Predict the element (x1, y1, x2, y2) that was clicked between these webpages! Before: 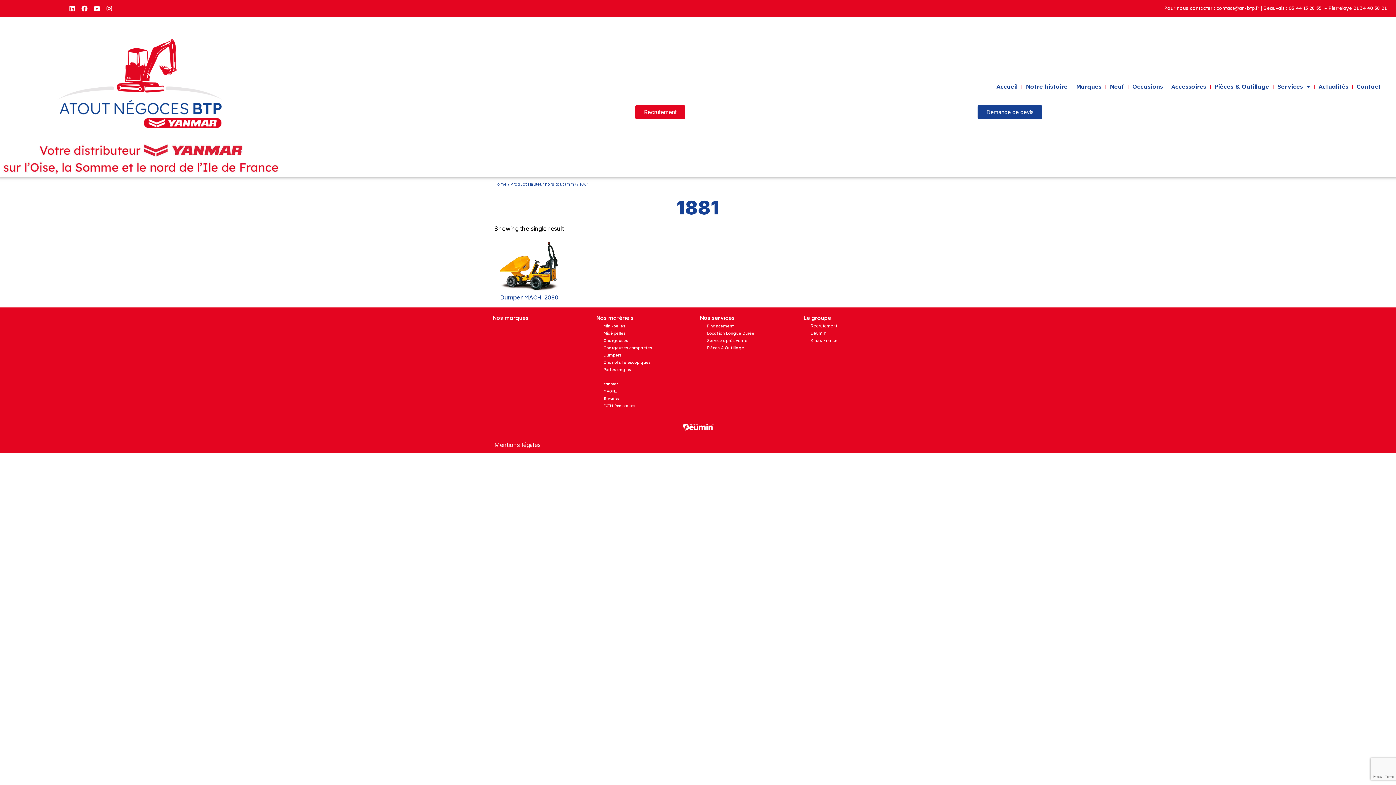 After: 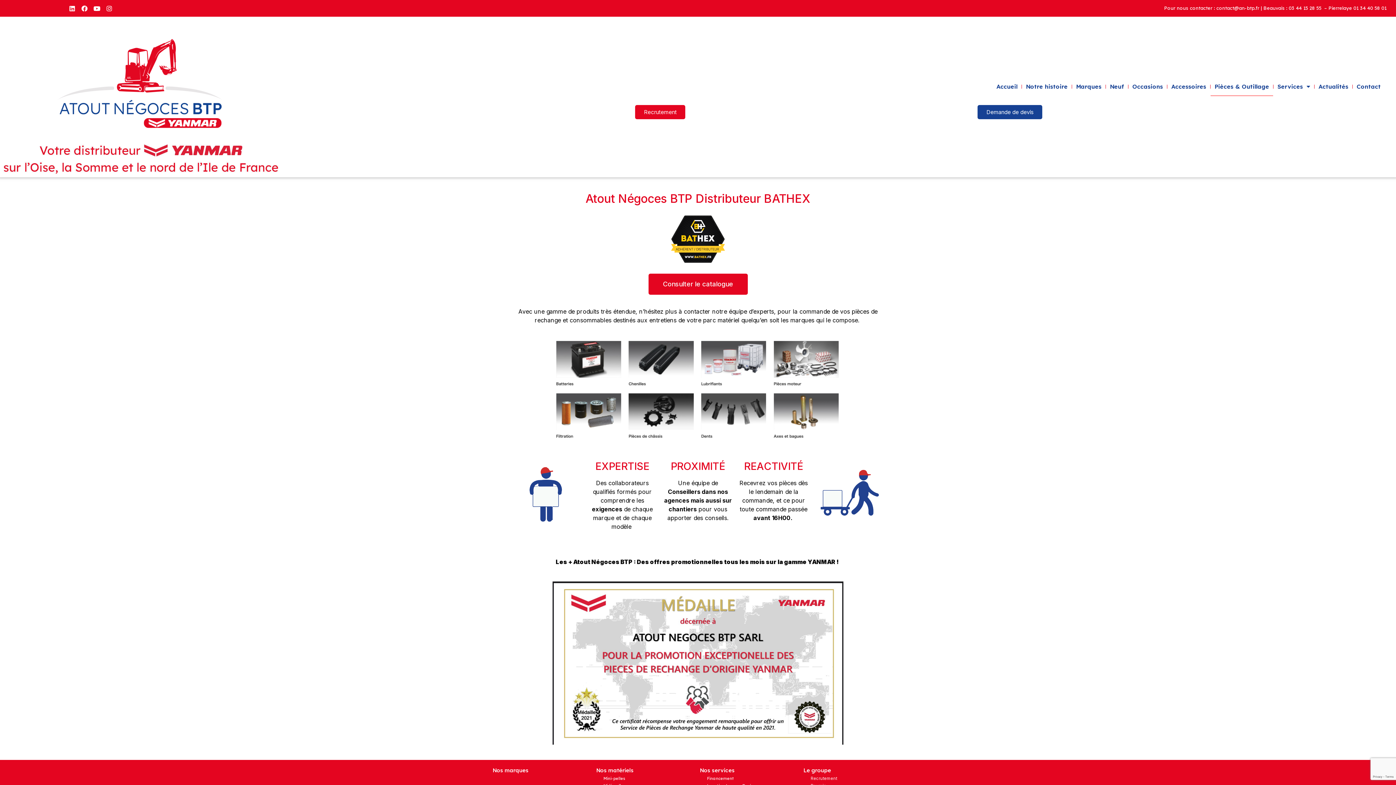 Action: label: Pièces & Outillage bbox: (1210, 77, 1273, 96)